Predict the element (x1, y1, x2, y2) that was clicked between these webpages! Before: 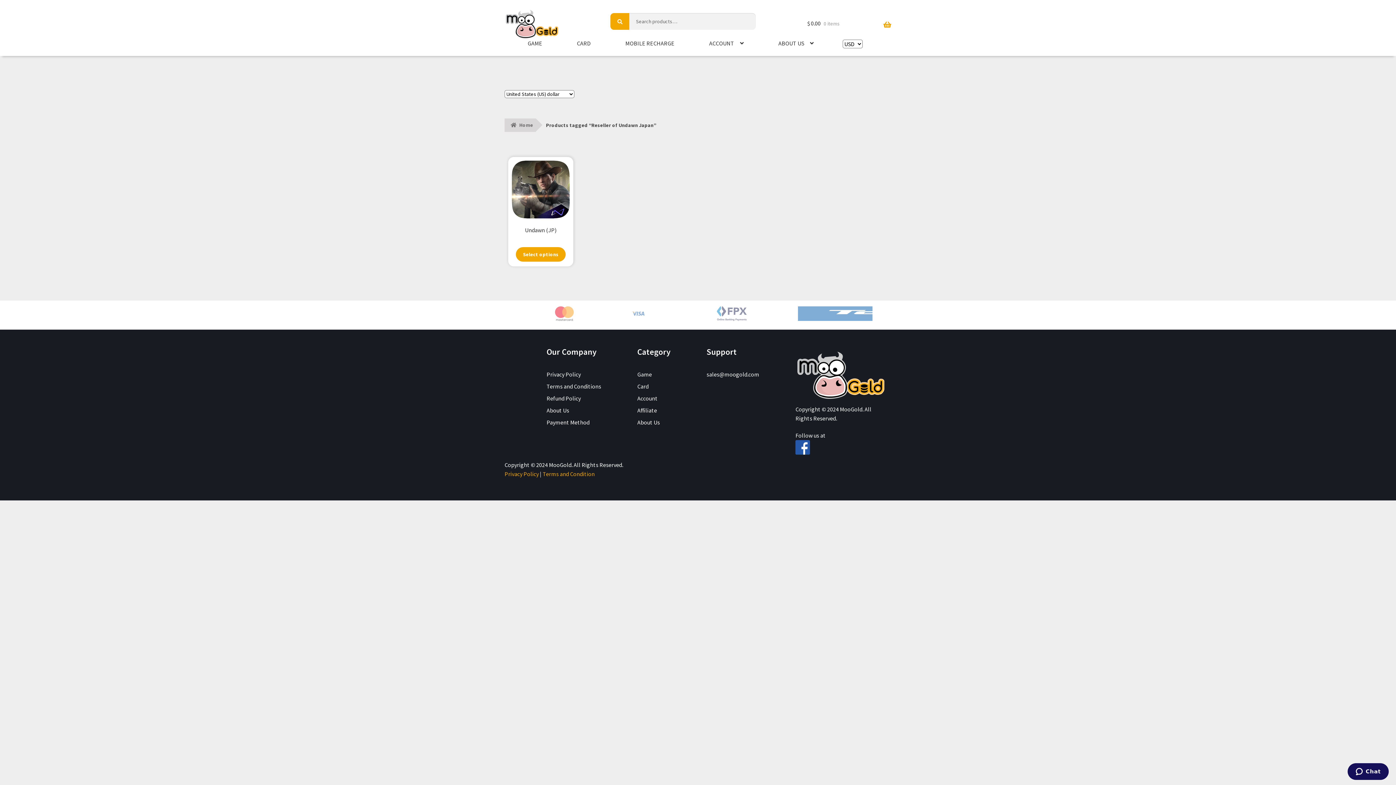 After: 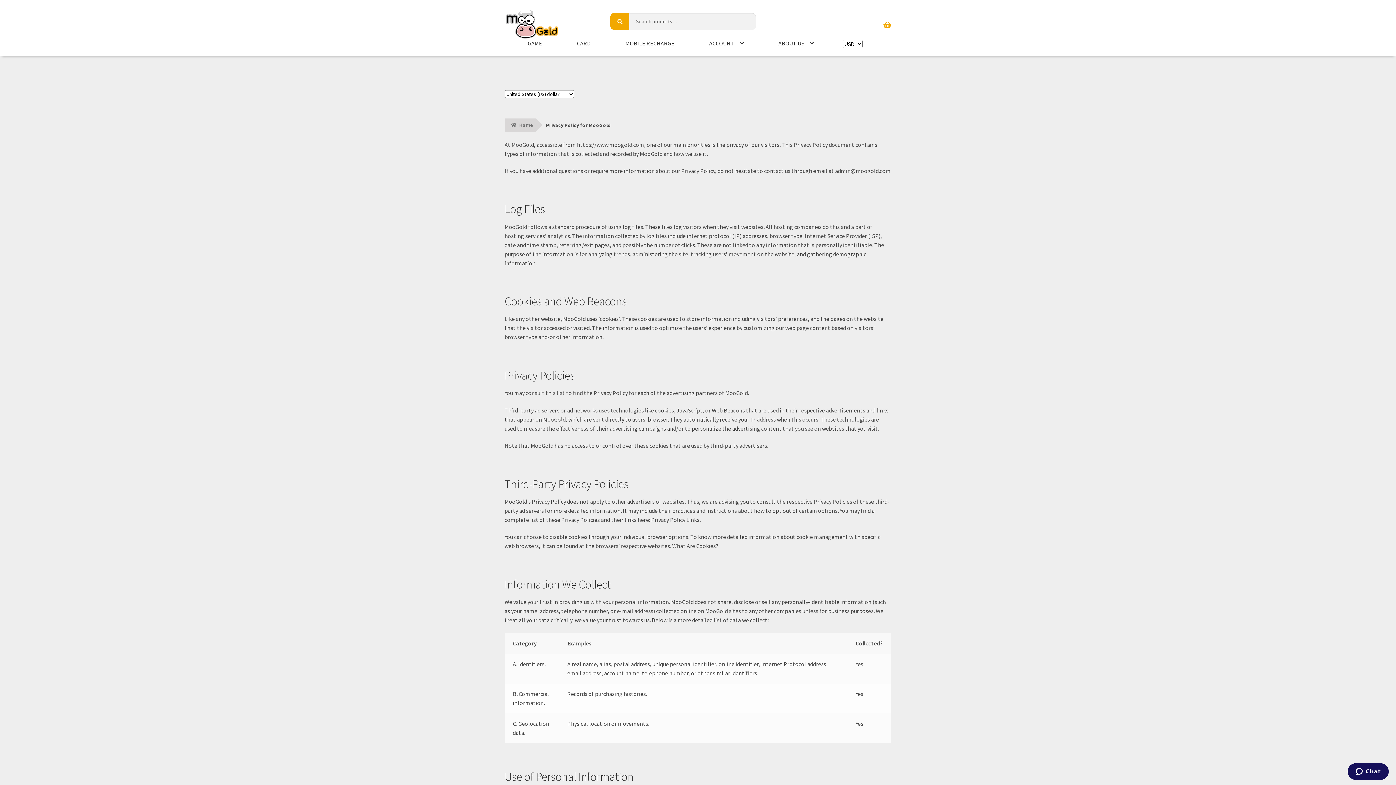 Action: bbox: (546, 370, 580, 378) label: Privacy Policy